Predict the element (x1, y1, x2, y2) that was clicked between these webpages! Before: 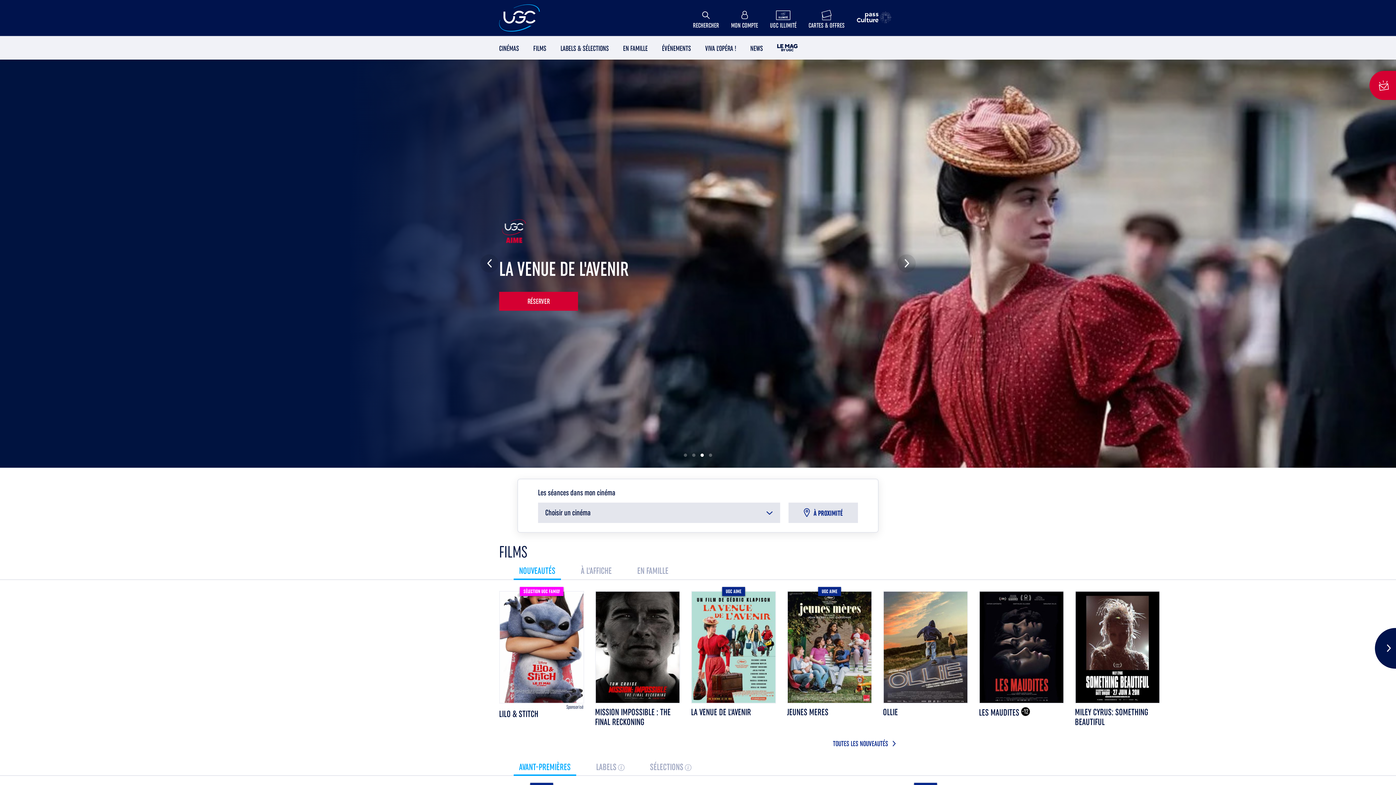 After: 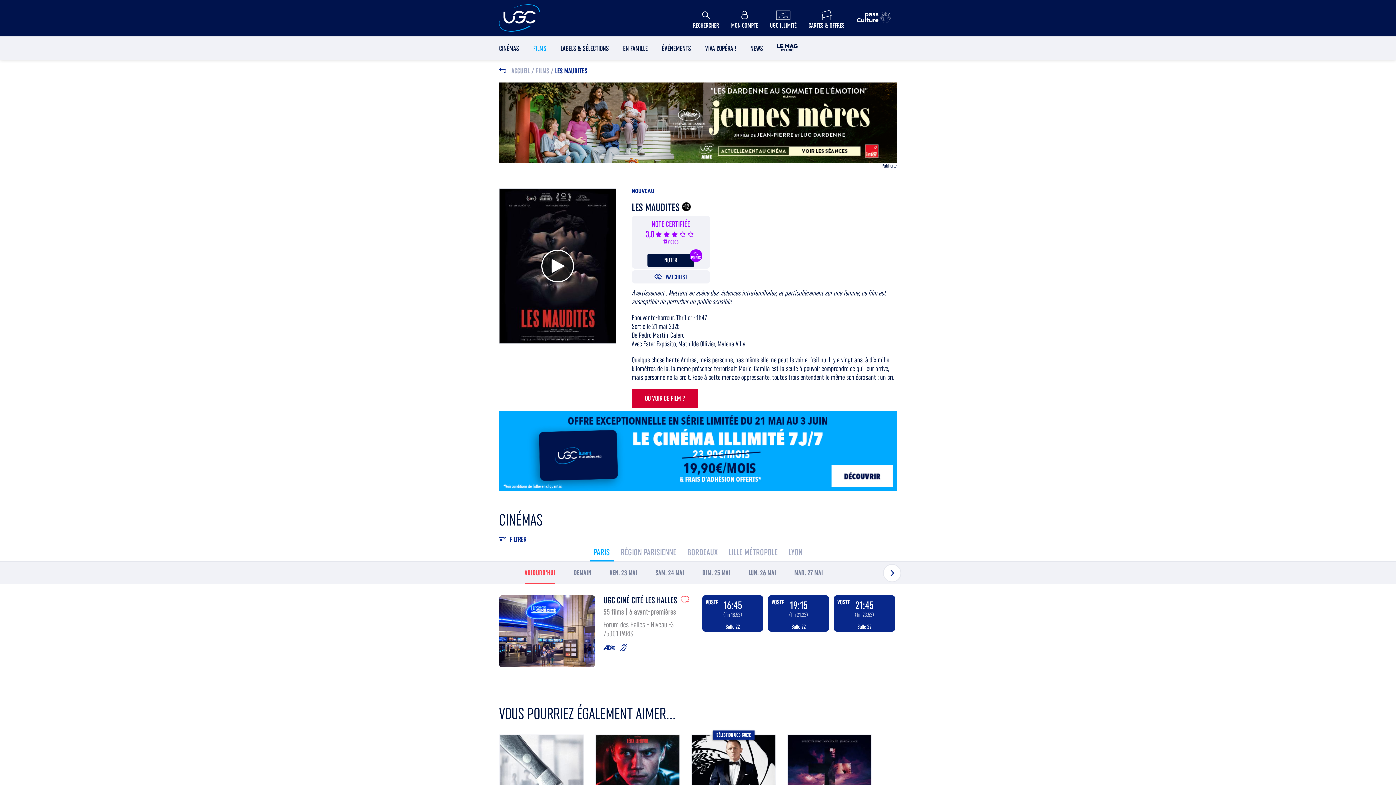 Action: bbox: (979, 592, 1063, 703)